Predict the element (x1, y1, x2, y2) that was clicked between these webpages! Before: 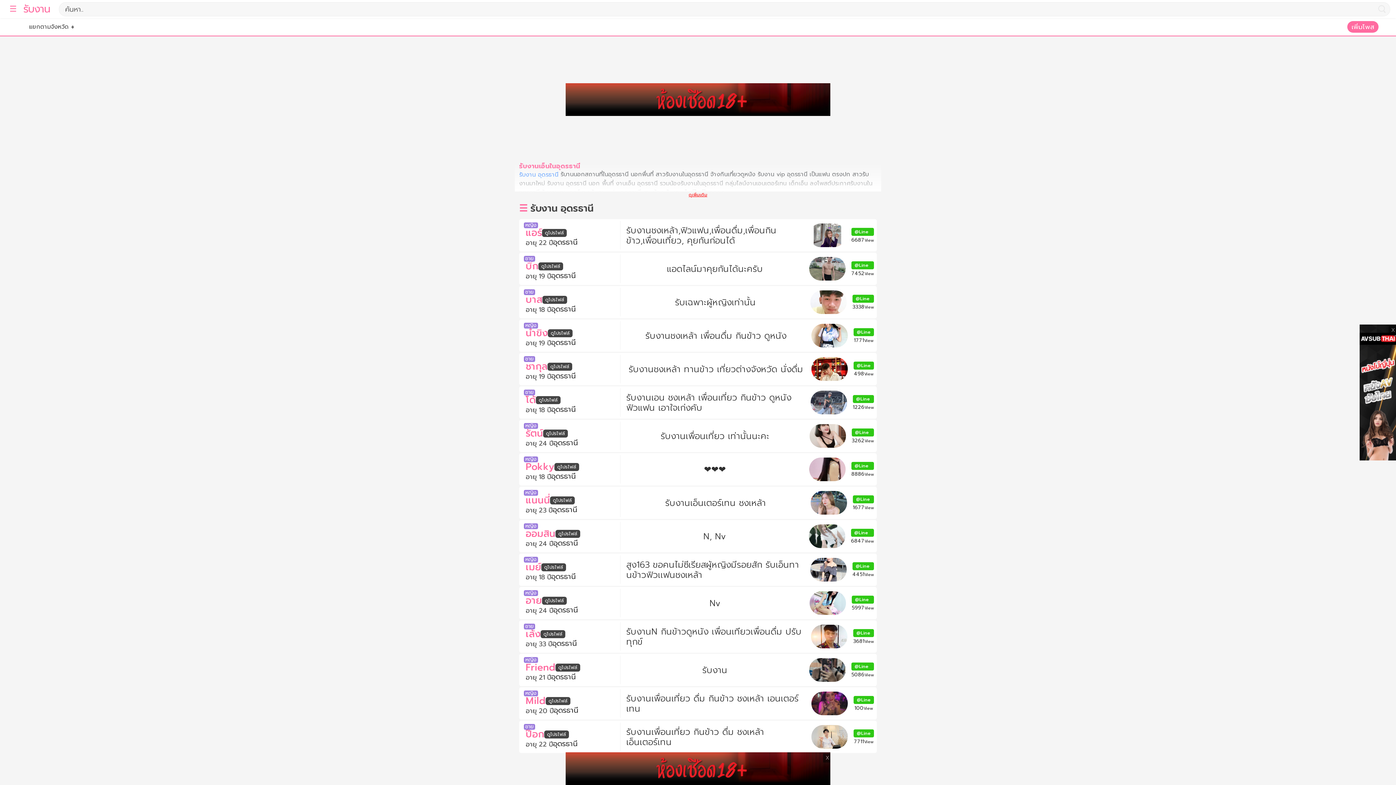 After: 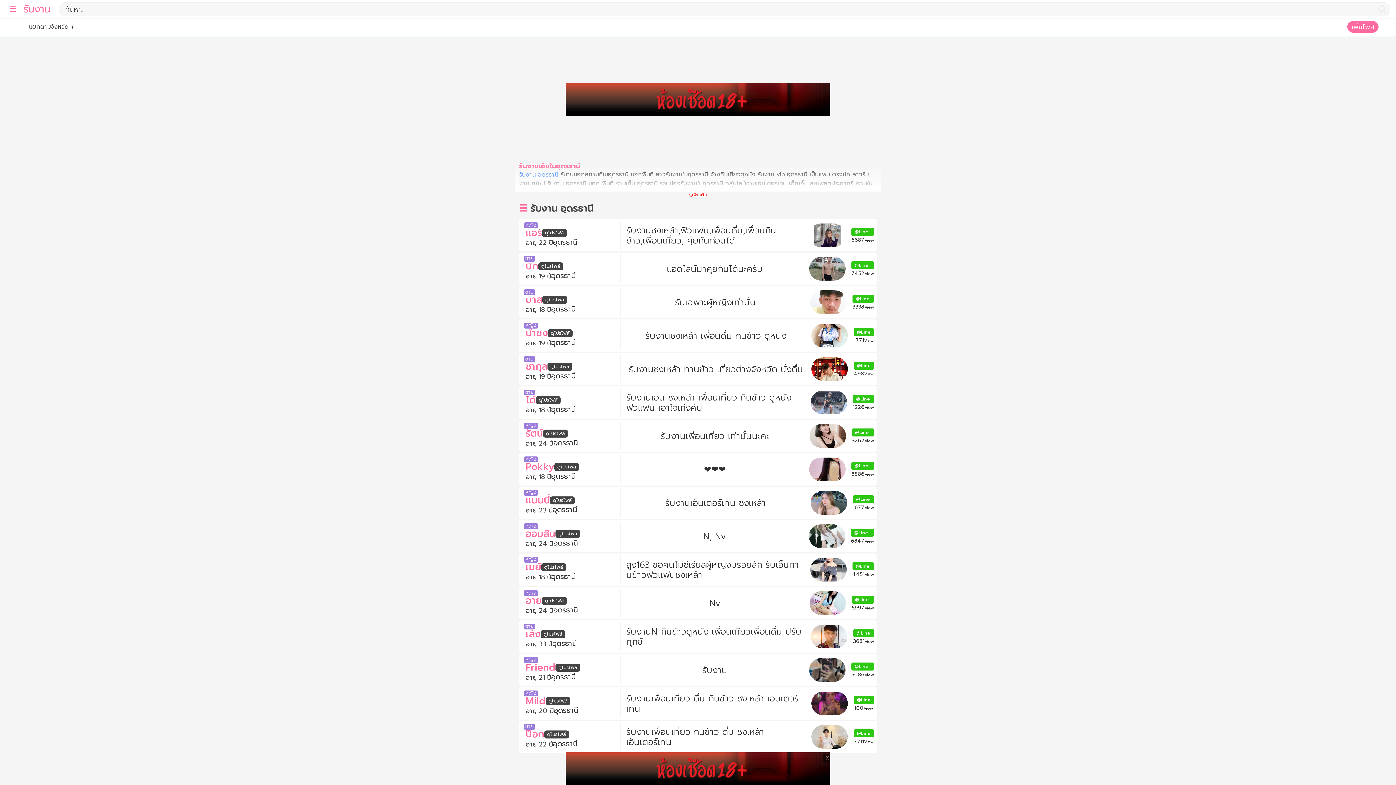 Action: bbox: (1387, 324, 1396, 333)